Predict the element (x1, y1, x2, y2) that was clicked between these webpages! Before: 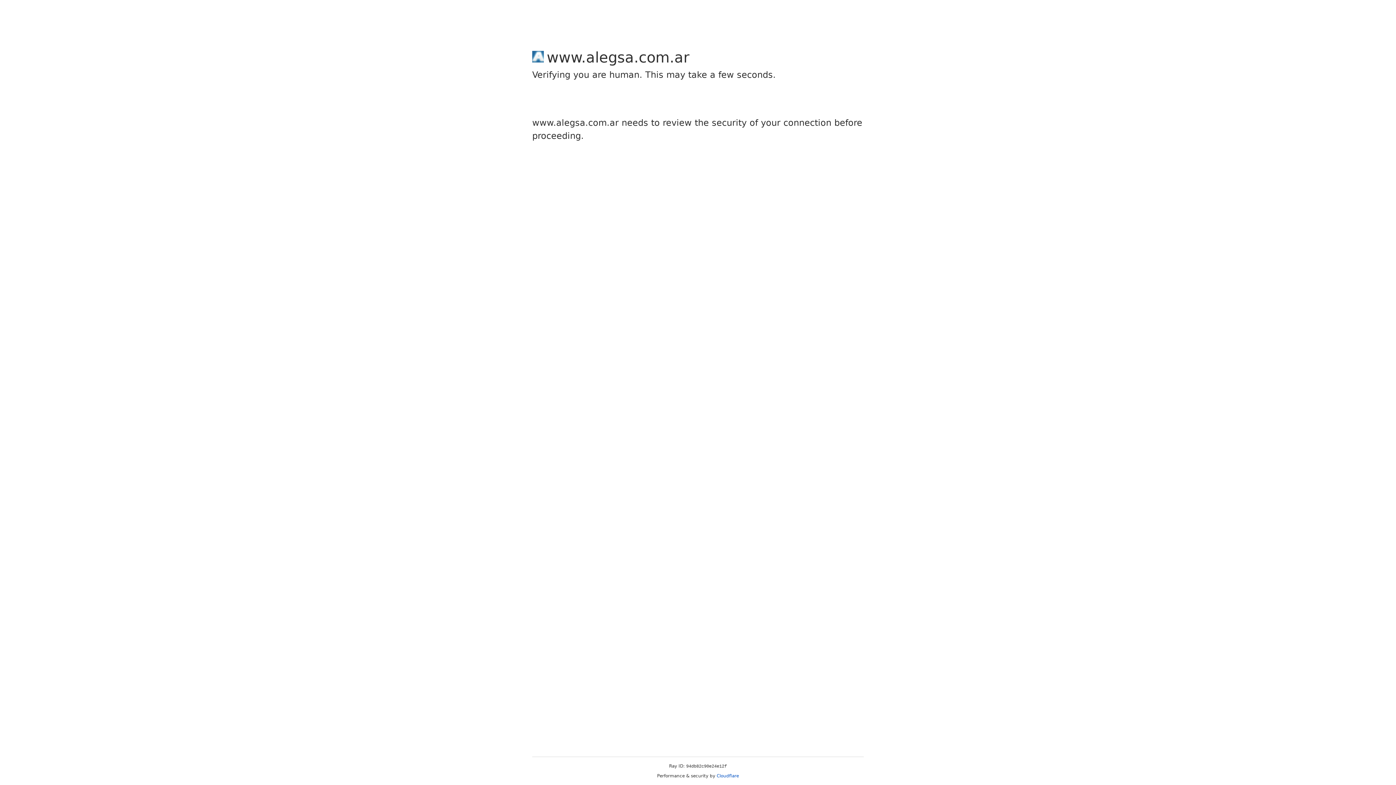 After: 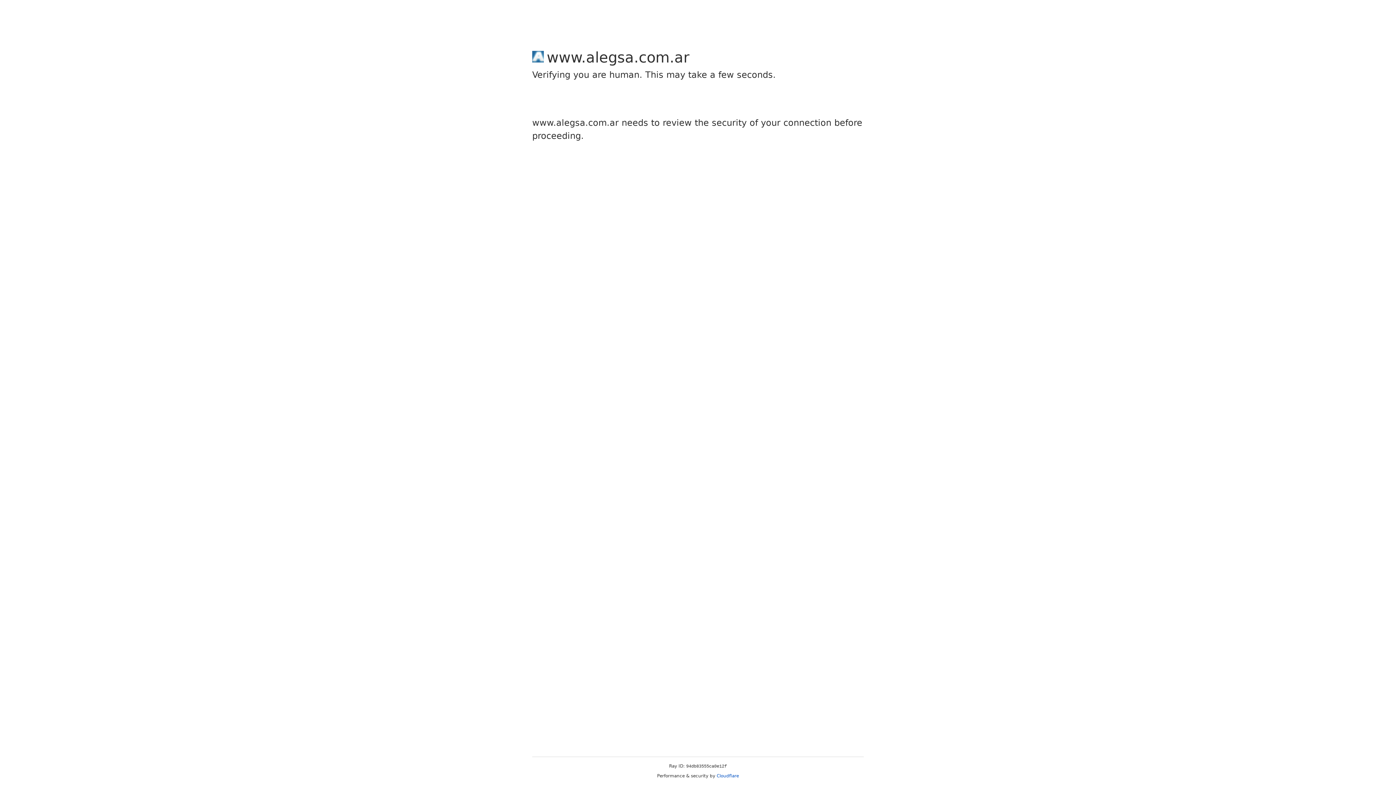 Action: bbox: (716, 773, 739, 778) label: Cloudflare